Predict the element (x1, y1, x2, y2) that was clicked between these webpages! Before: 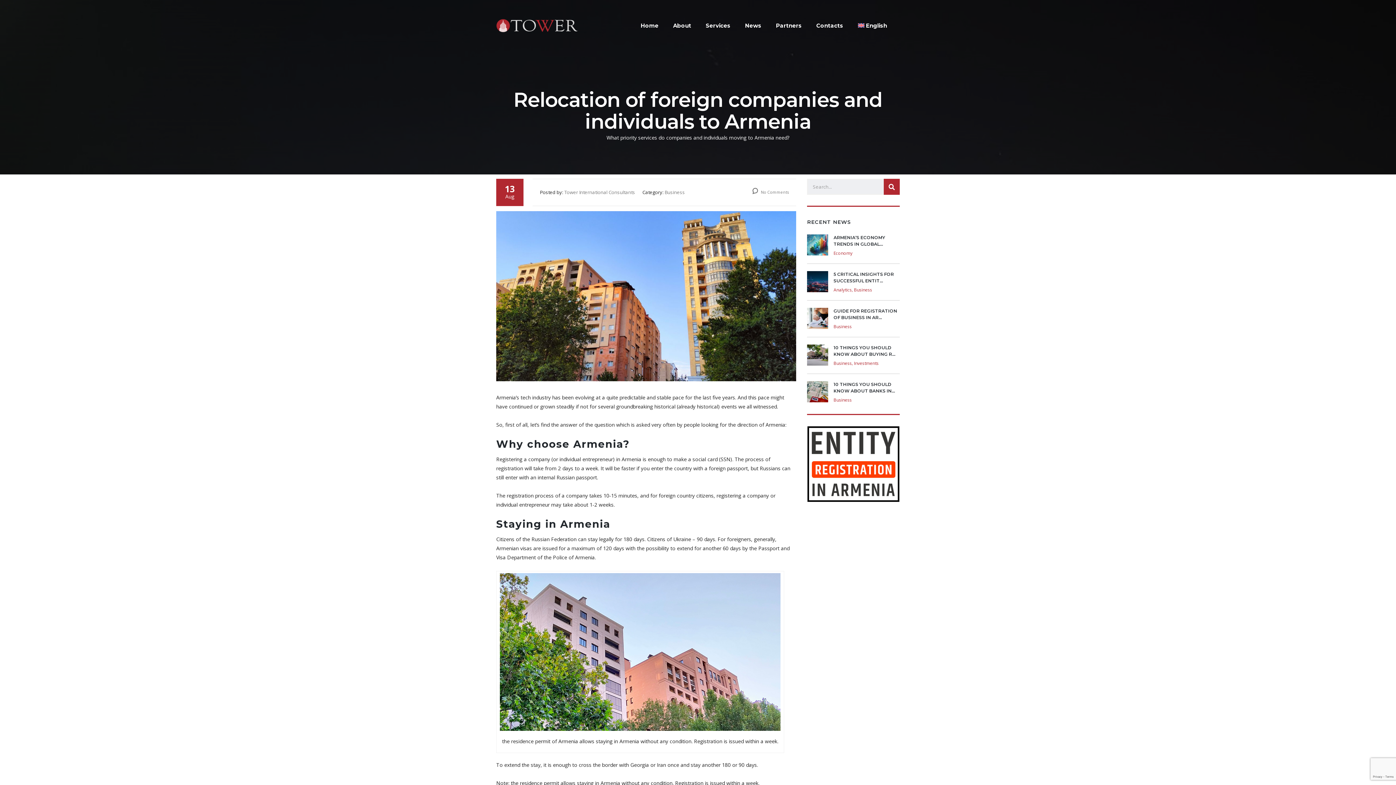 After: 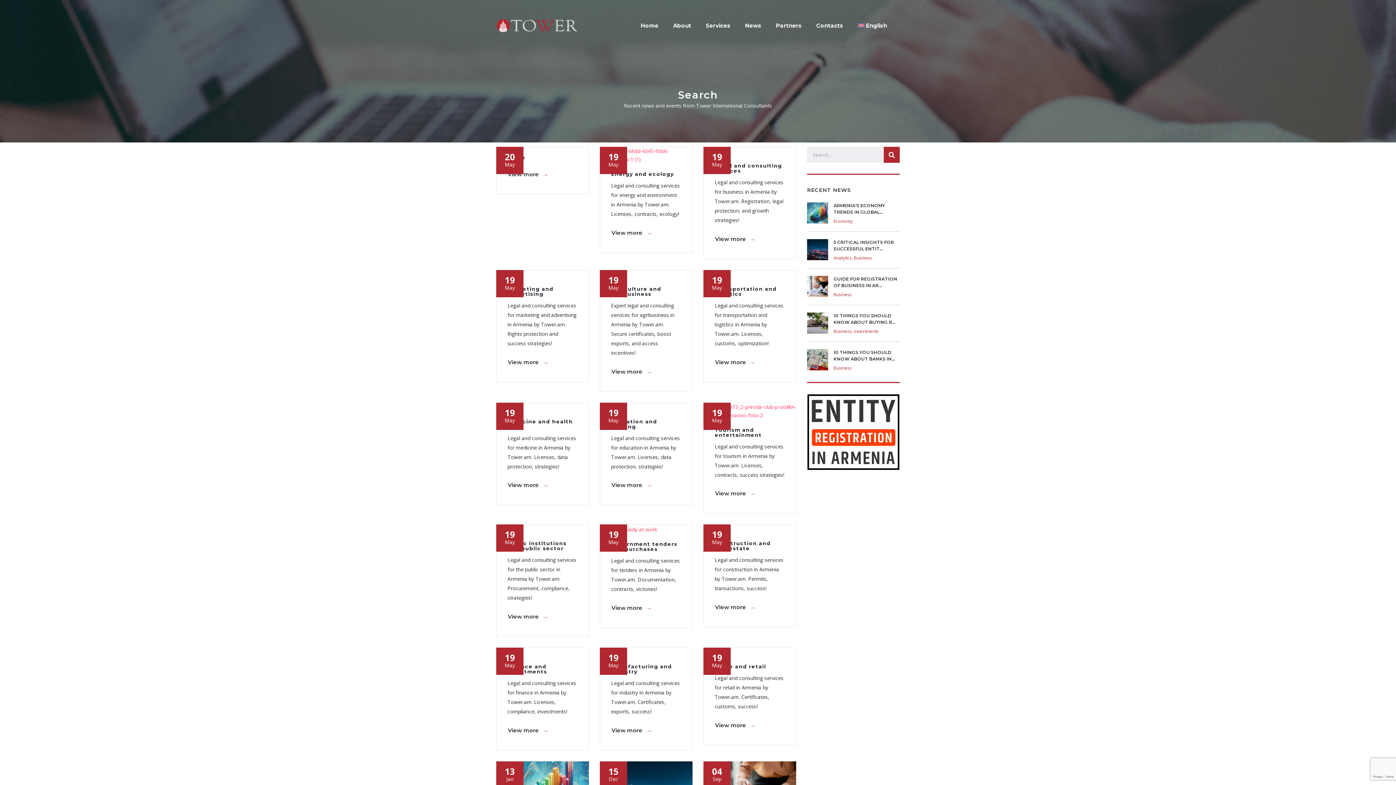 Action: bbox: (884, 178, 900, 194)